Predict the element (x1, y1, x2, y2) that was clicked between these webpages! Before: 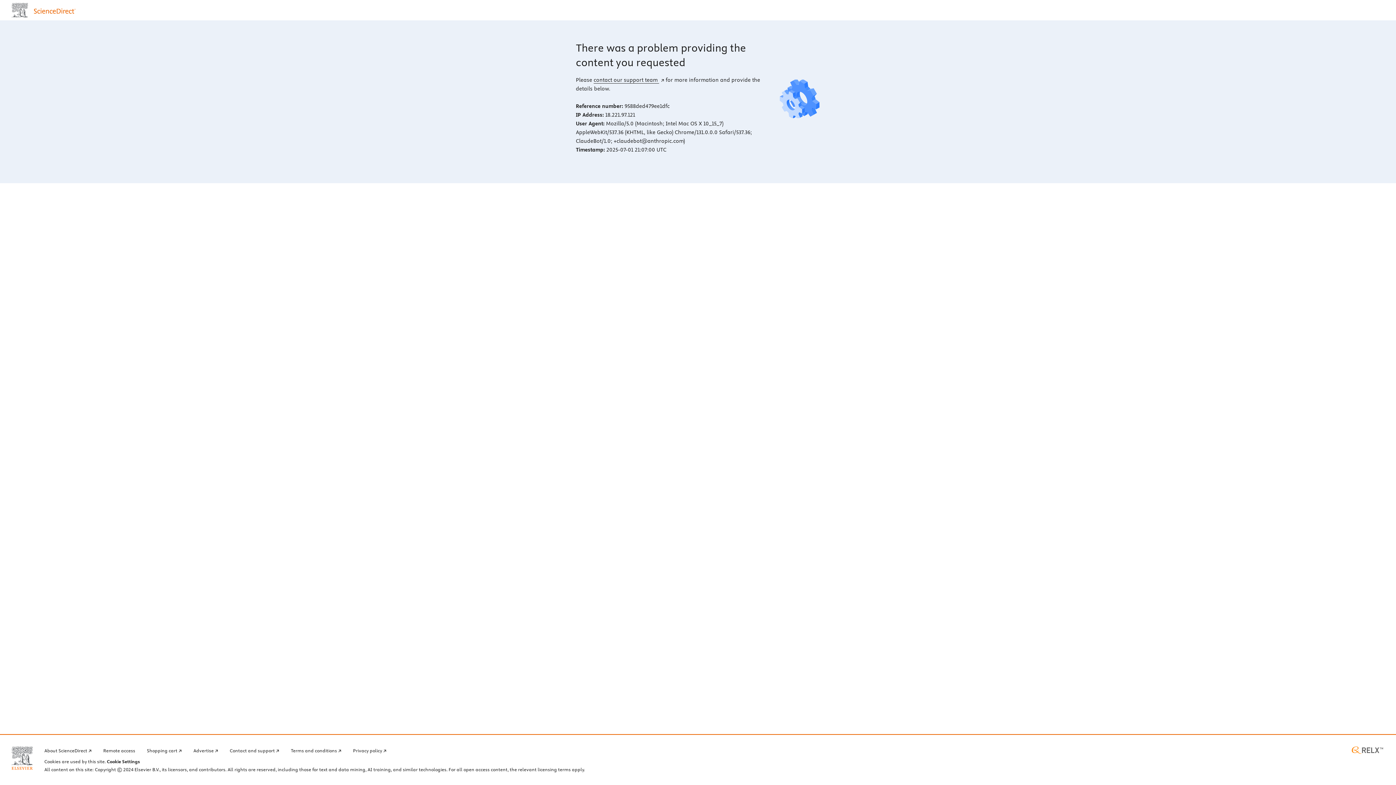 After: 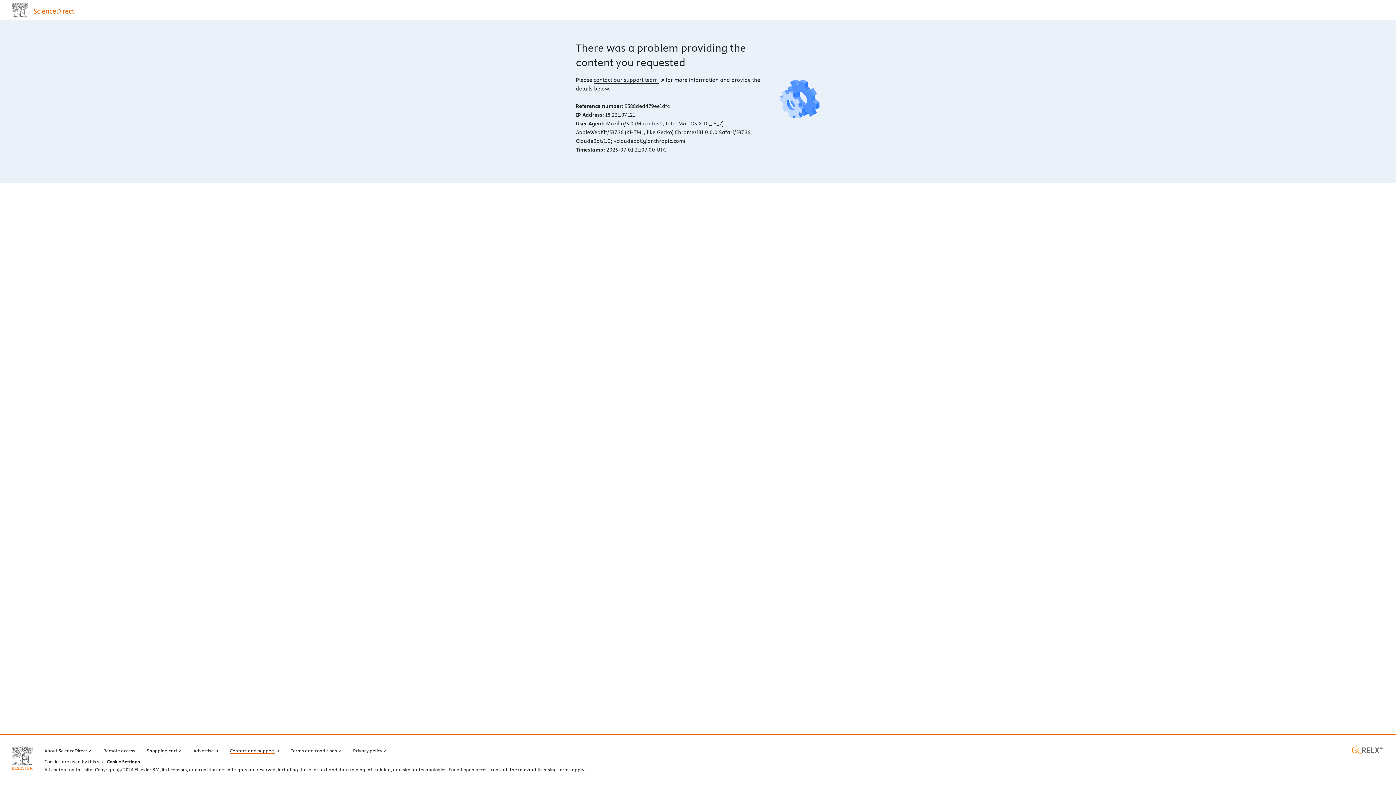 Action: label: Contact and support bbox: (229, 746, 279, 754)